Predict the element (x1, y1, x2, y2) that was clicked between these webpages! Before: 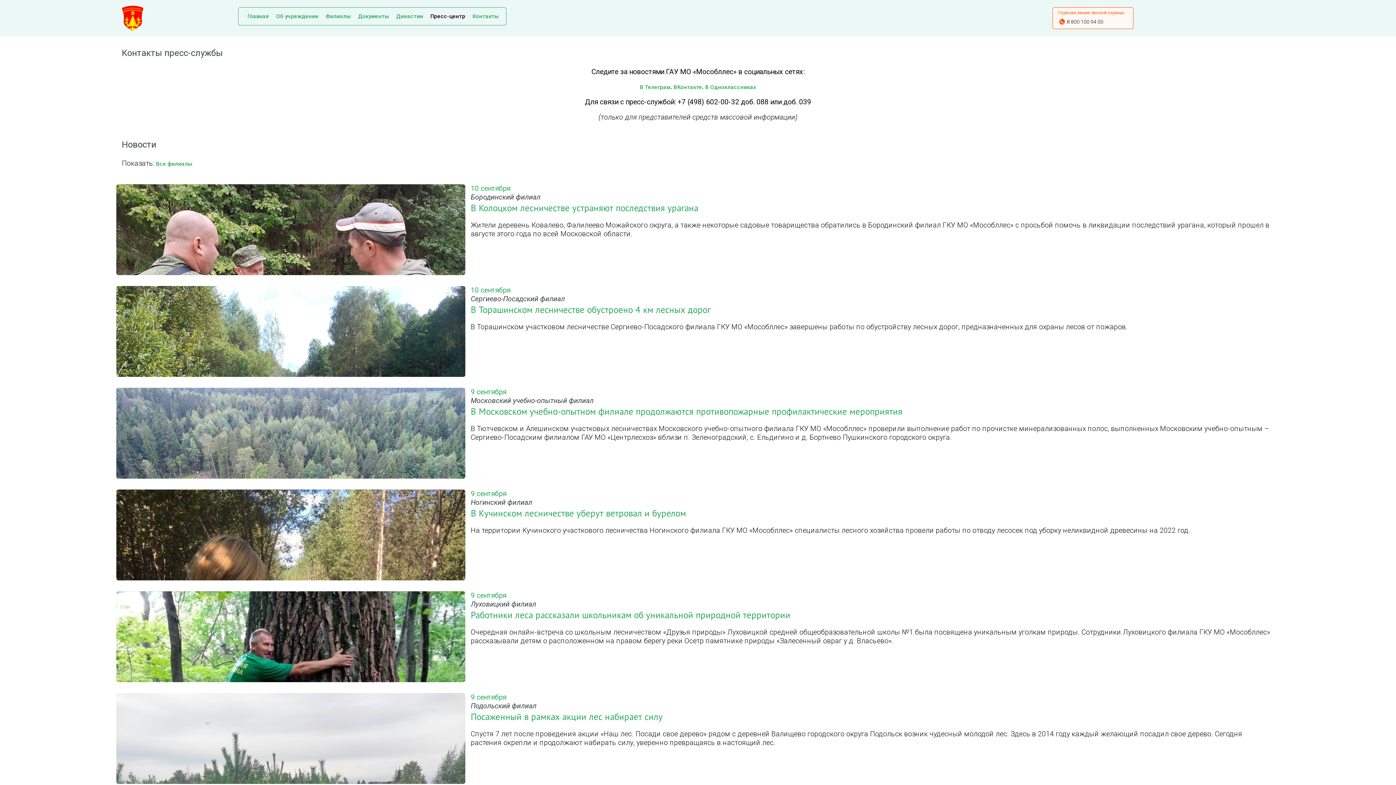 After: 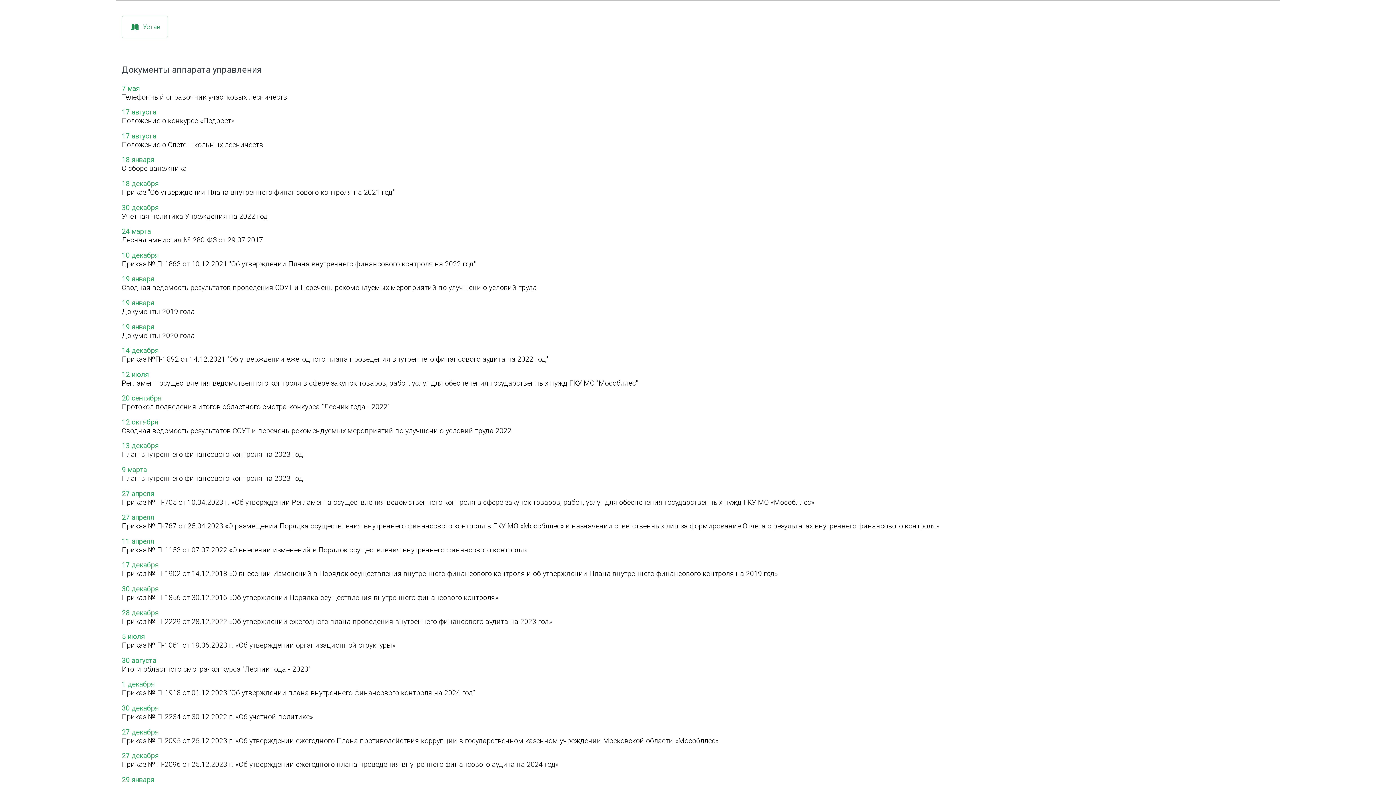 Action: label: Документы bbox: (358, 13, 389, 19)